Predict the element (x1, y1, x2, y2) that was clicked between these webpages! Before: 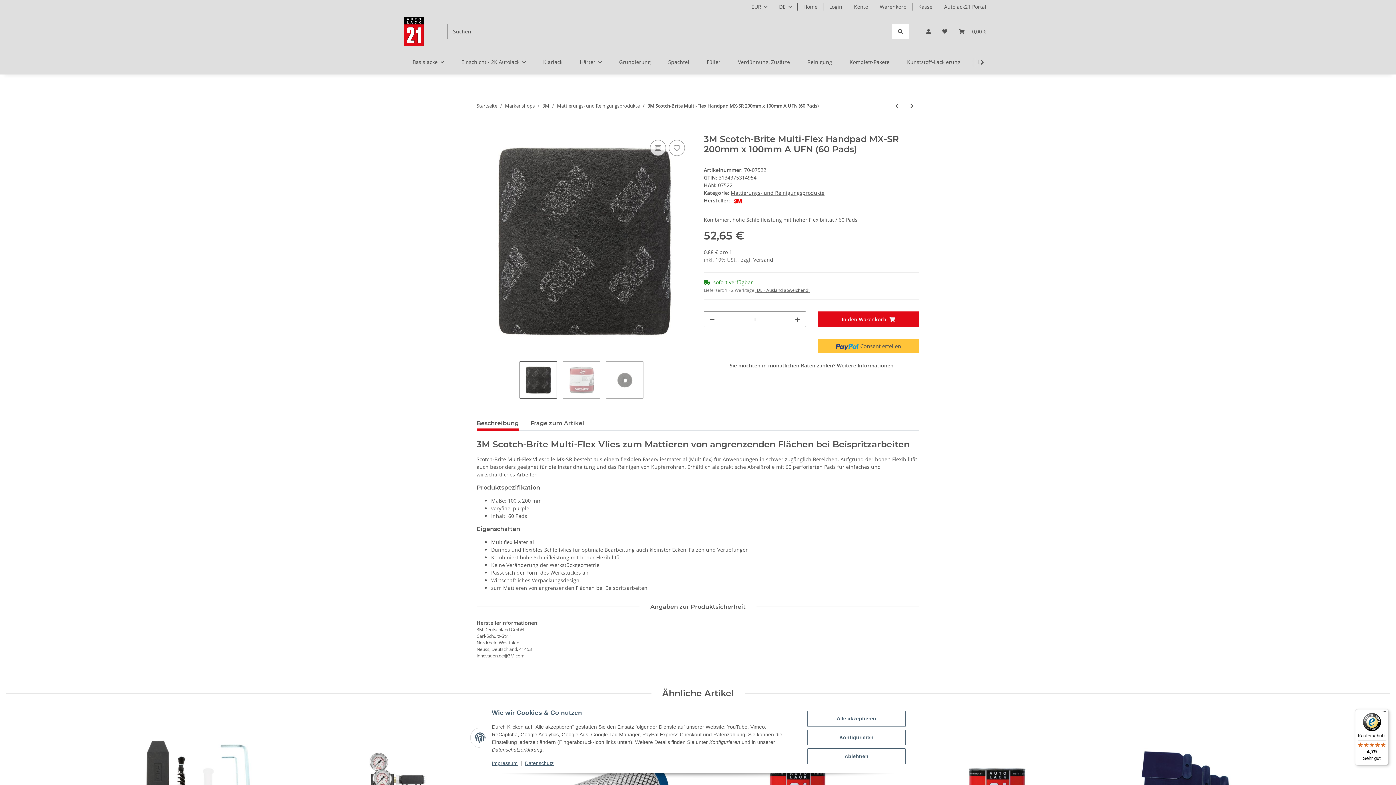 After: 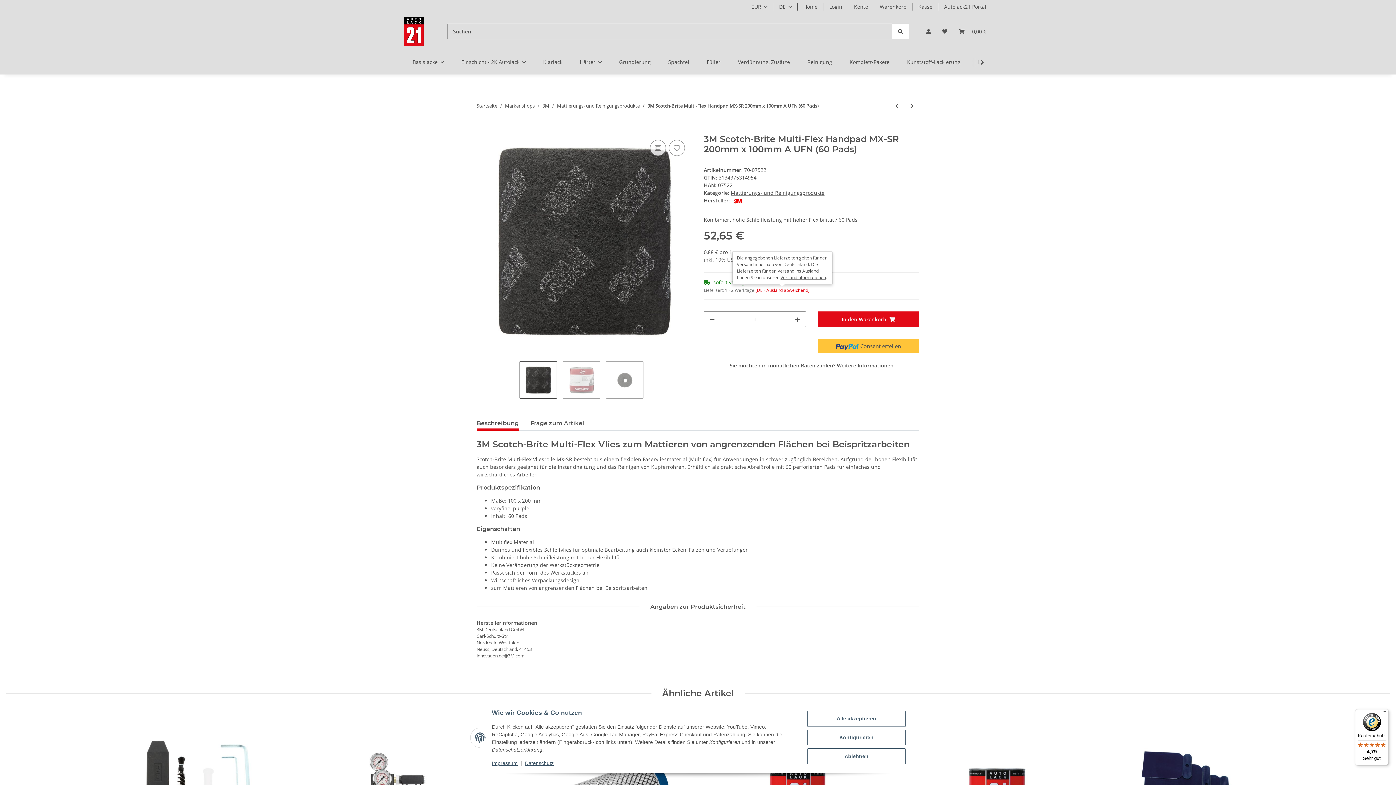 Action: bbox: (755, 287, 809, 293) label: (DE - Ausland abweichend)